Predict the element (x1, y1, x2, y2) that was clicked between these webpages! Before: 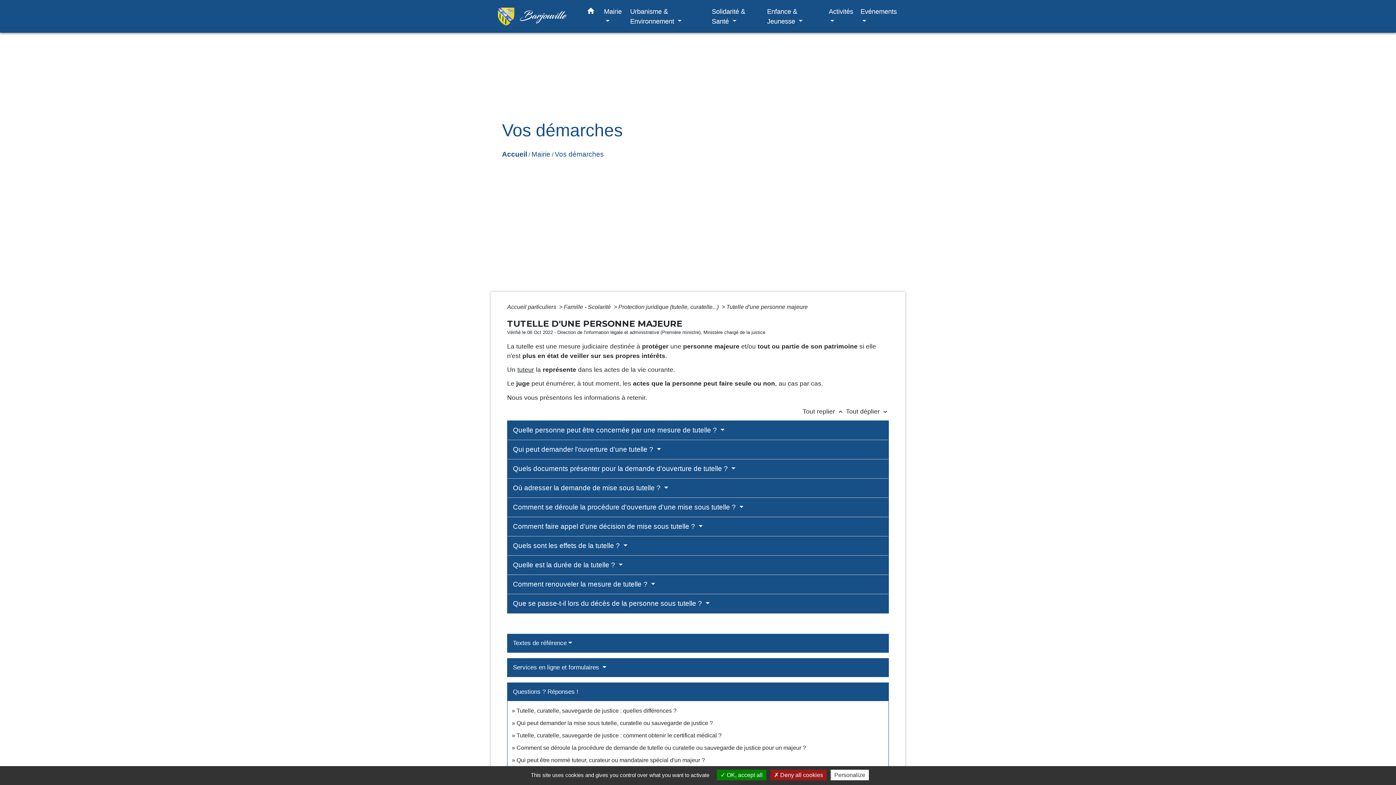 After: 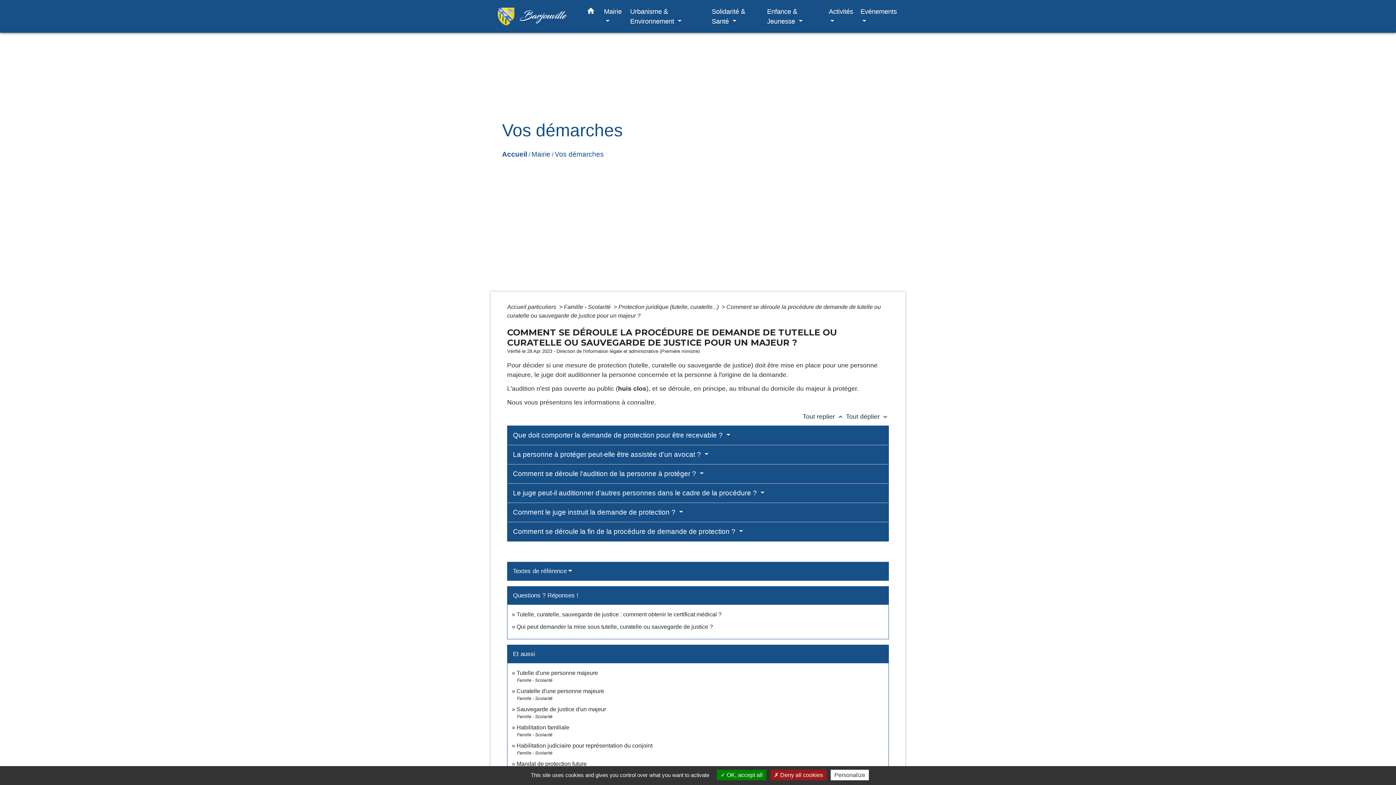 Action: label: Comment se déroule la procédure de demande de tutelle ou curatelle ou sauvegarde de justice pour un majeur ? bbox: (516, 745, 806, 751)